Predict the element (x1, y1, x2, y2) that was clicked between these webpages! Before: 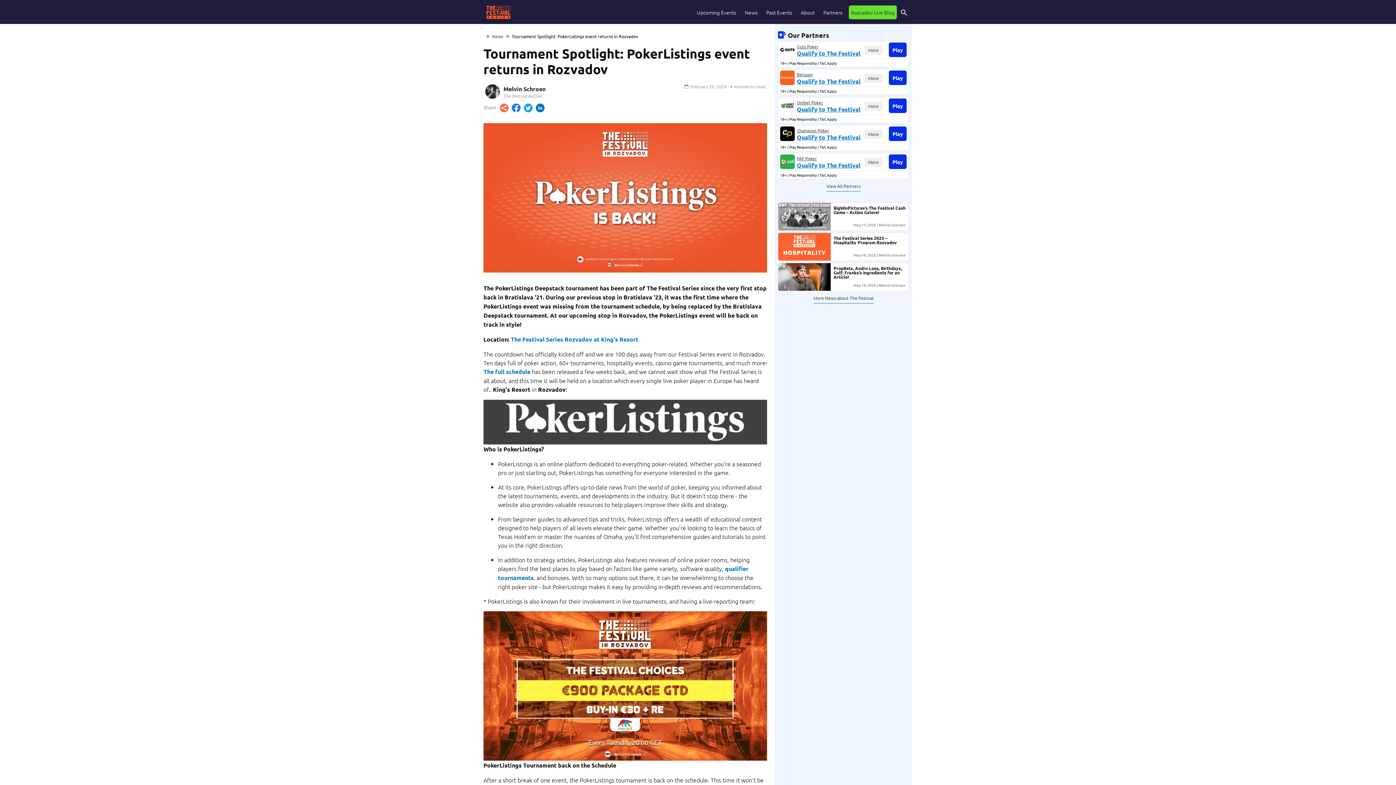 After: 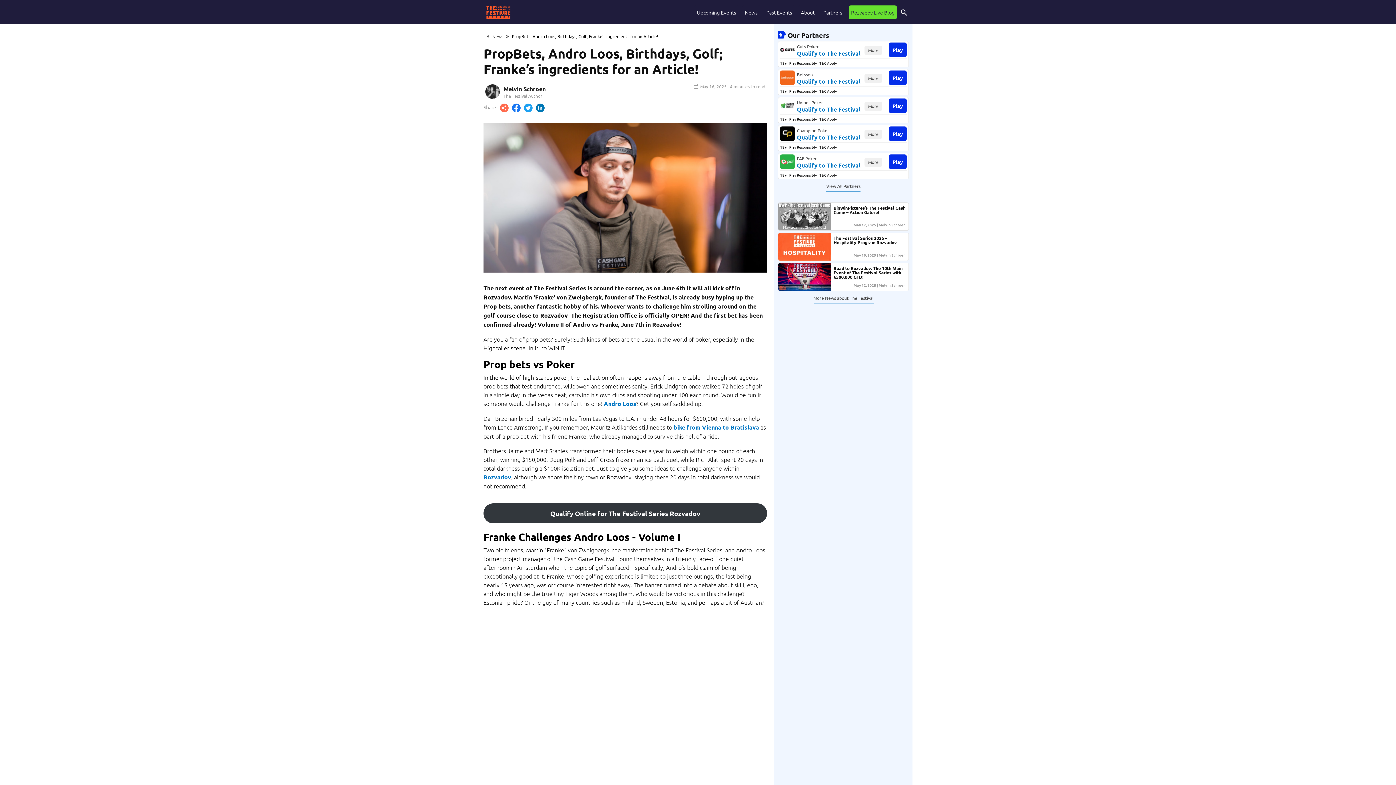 Action: bbox: (778, 262, 909, 291) label: PropBets, Andro Loos, Birthdays, Golf; Franke’s ingredients for an Article!
May 16, 2025 | Melvin Schroen